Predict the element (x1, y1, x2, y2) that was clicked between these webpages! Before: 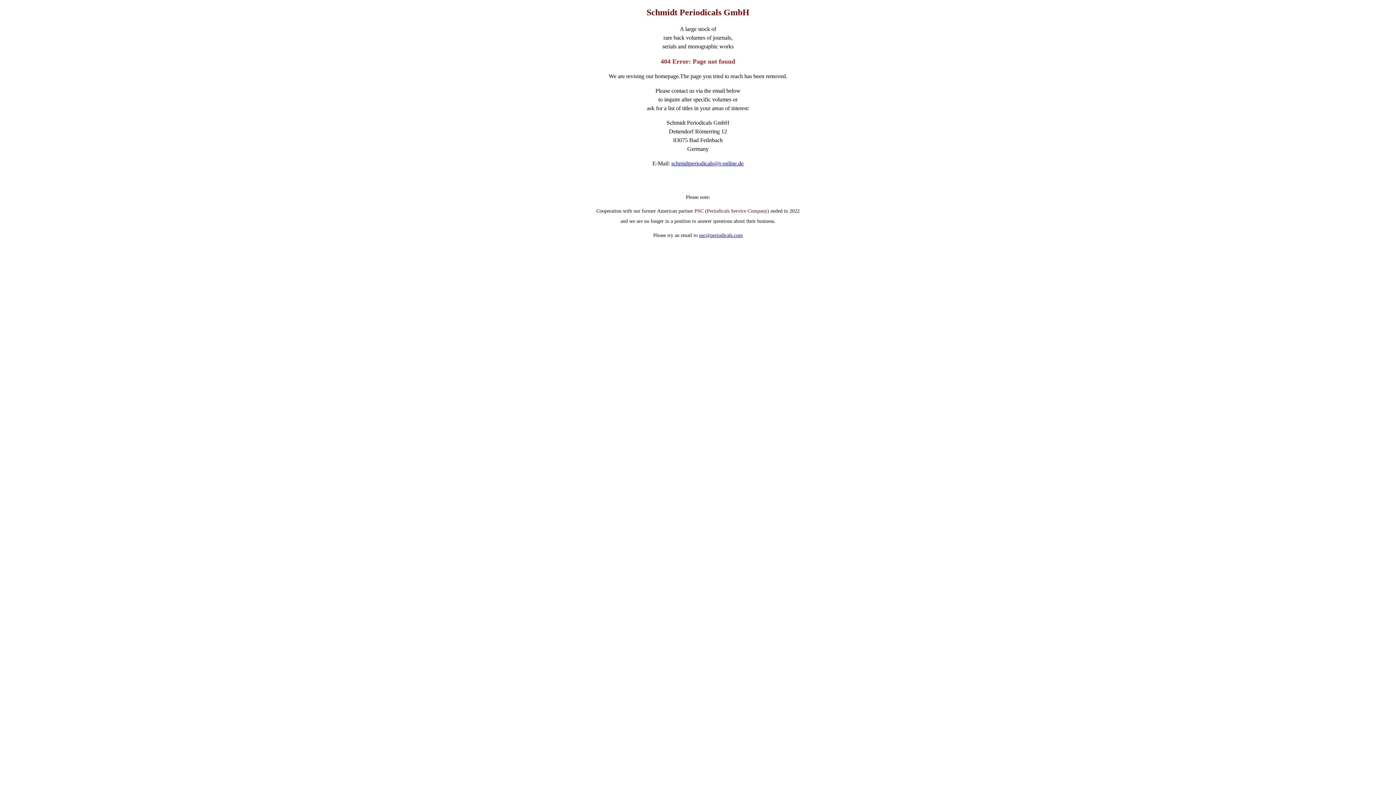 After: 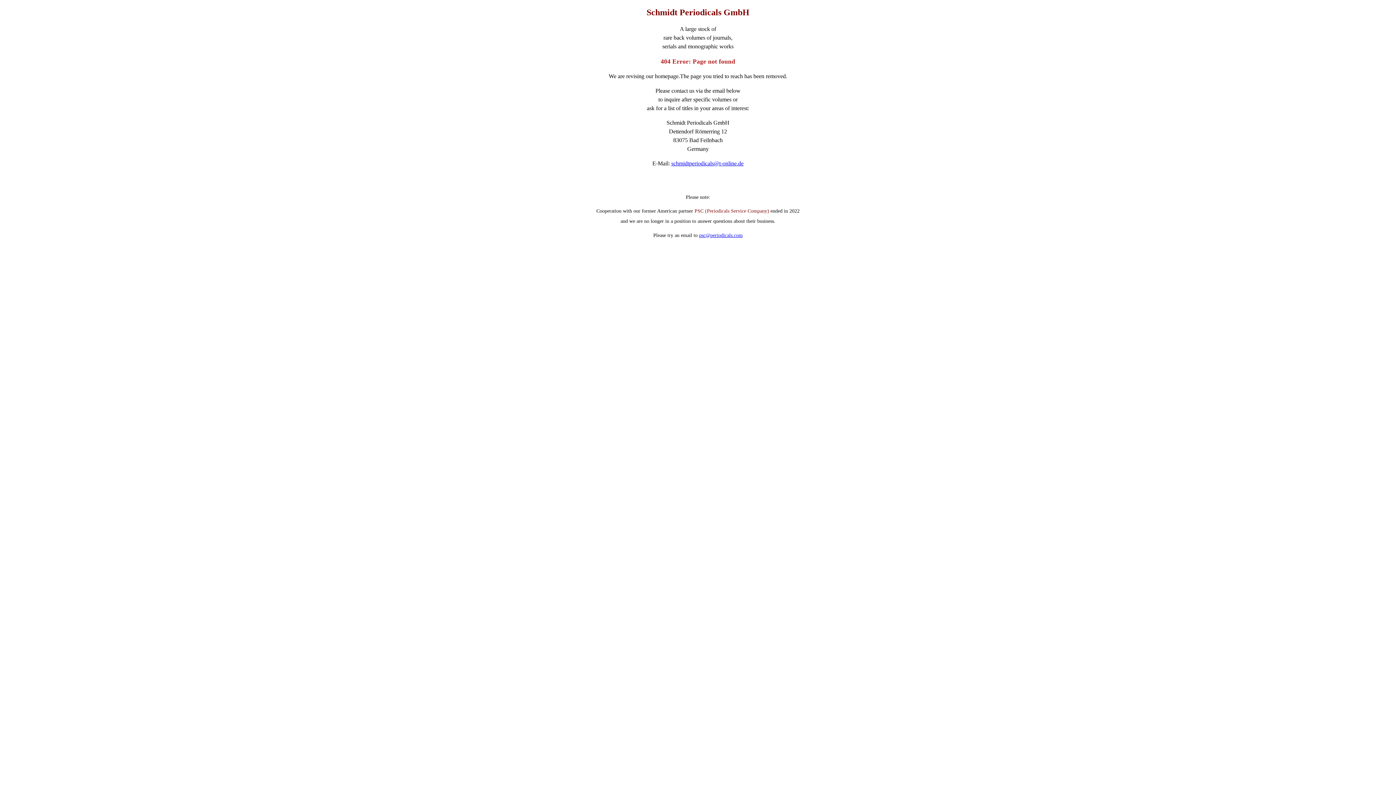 Action: bbox: (699, 232, 742, 238) label: psc@periodicals.com